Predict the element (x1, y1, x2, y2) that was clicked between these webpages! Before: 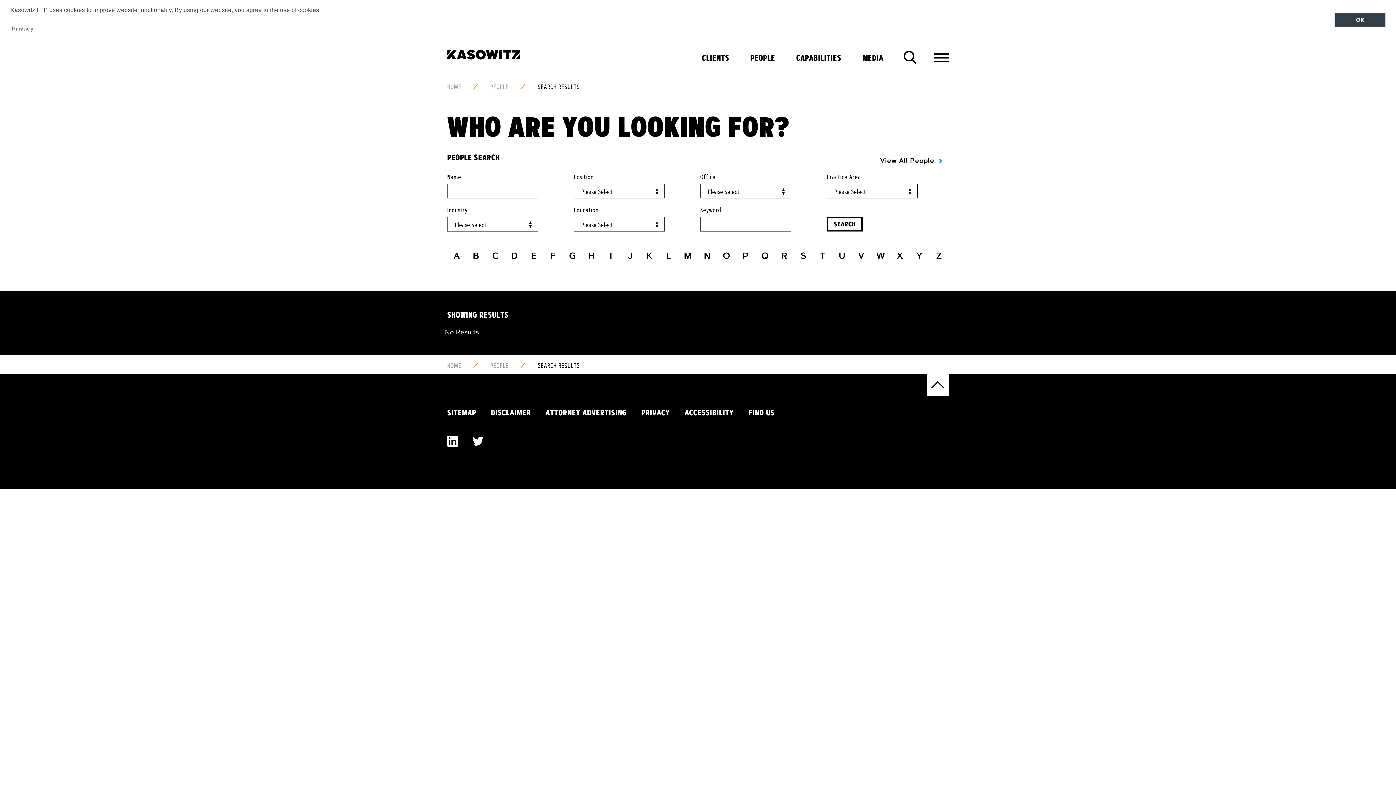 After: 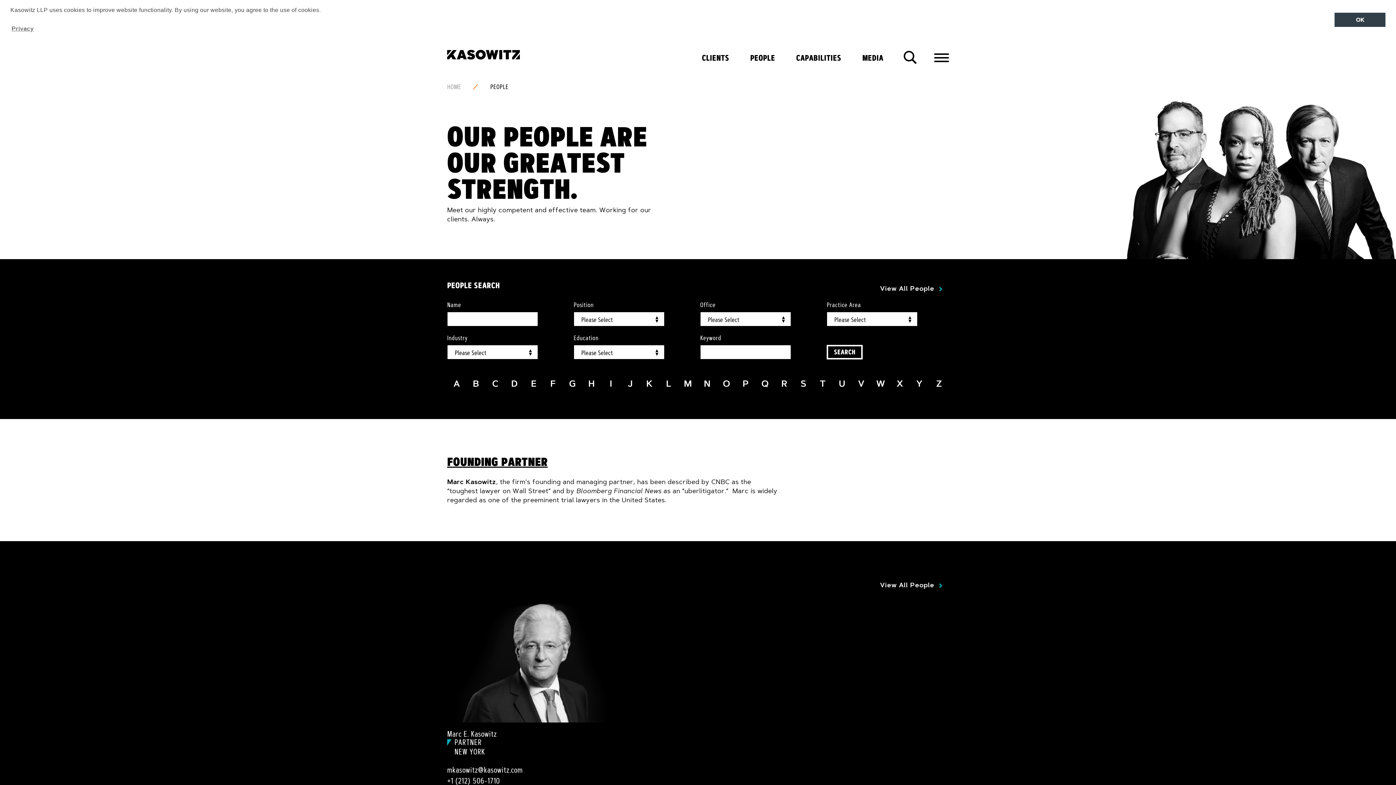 Action: label: PEOPLE bbox: (490, 83, 508, 90)